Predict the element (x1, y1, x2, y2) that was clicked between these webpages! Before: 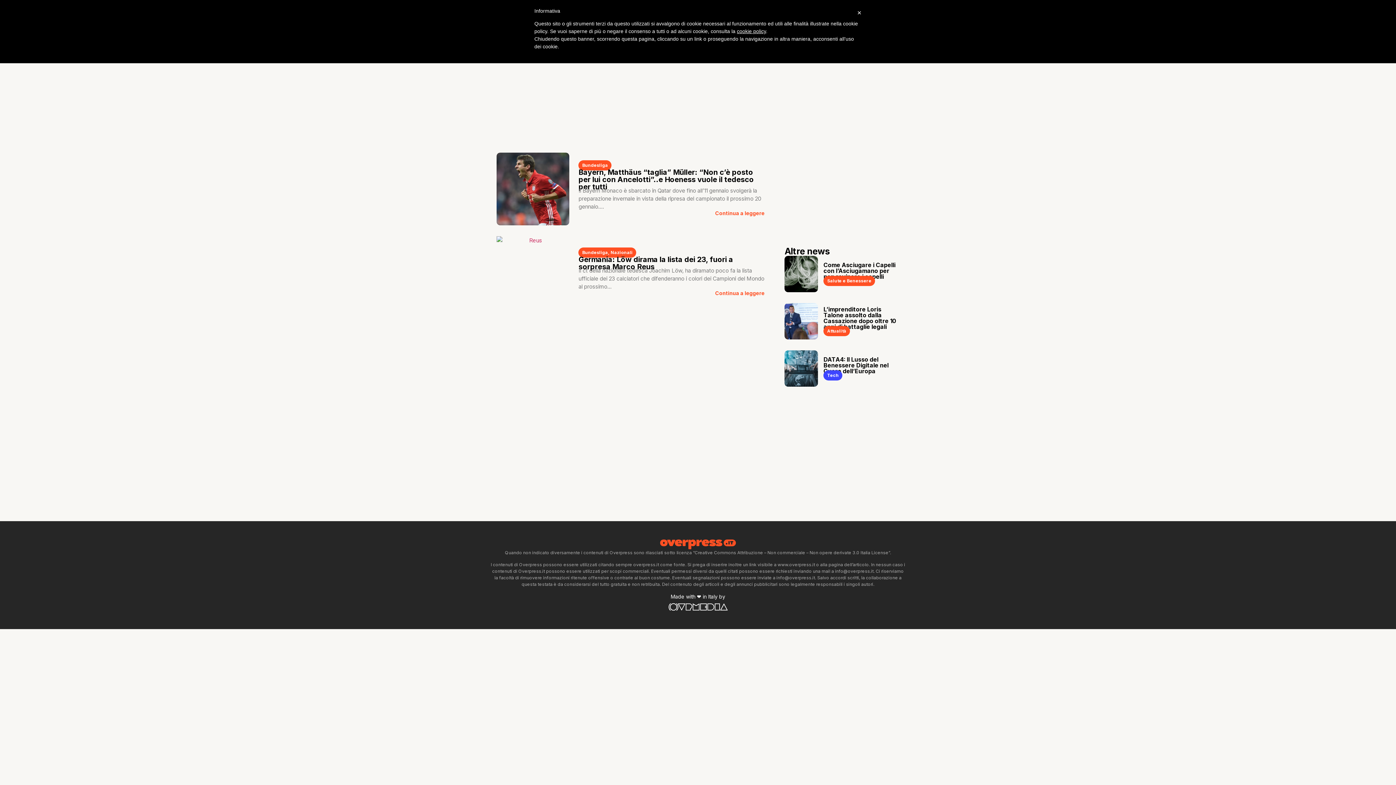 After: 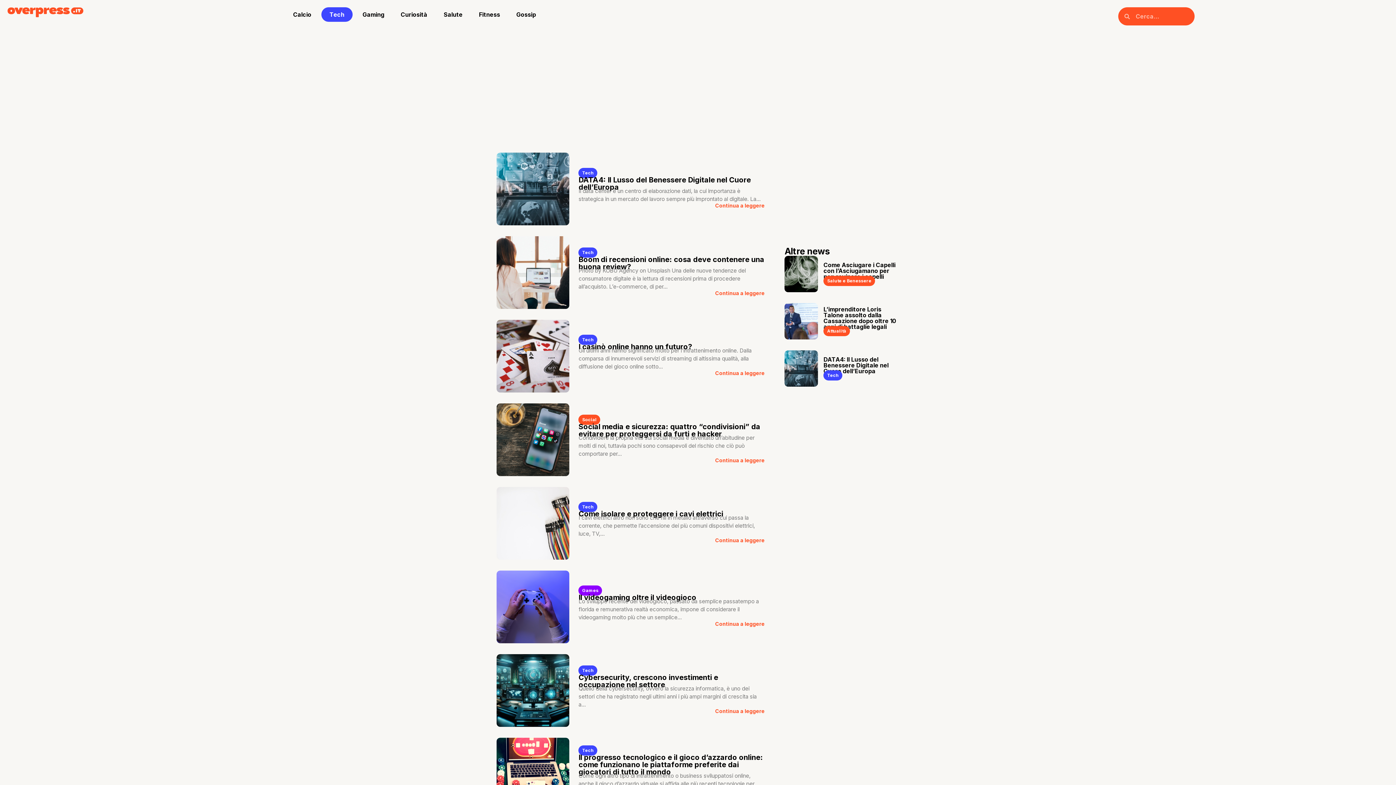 Action: bbox: (827, 372, 839, 378) label: Tech